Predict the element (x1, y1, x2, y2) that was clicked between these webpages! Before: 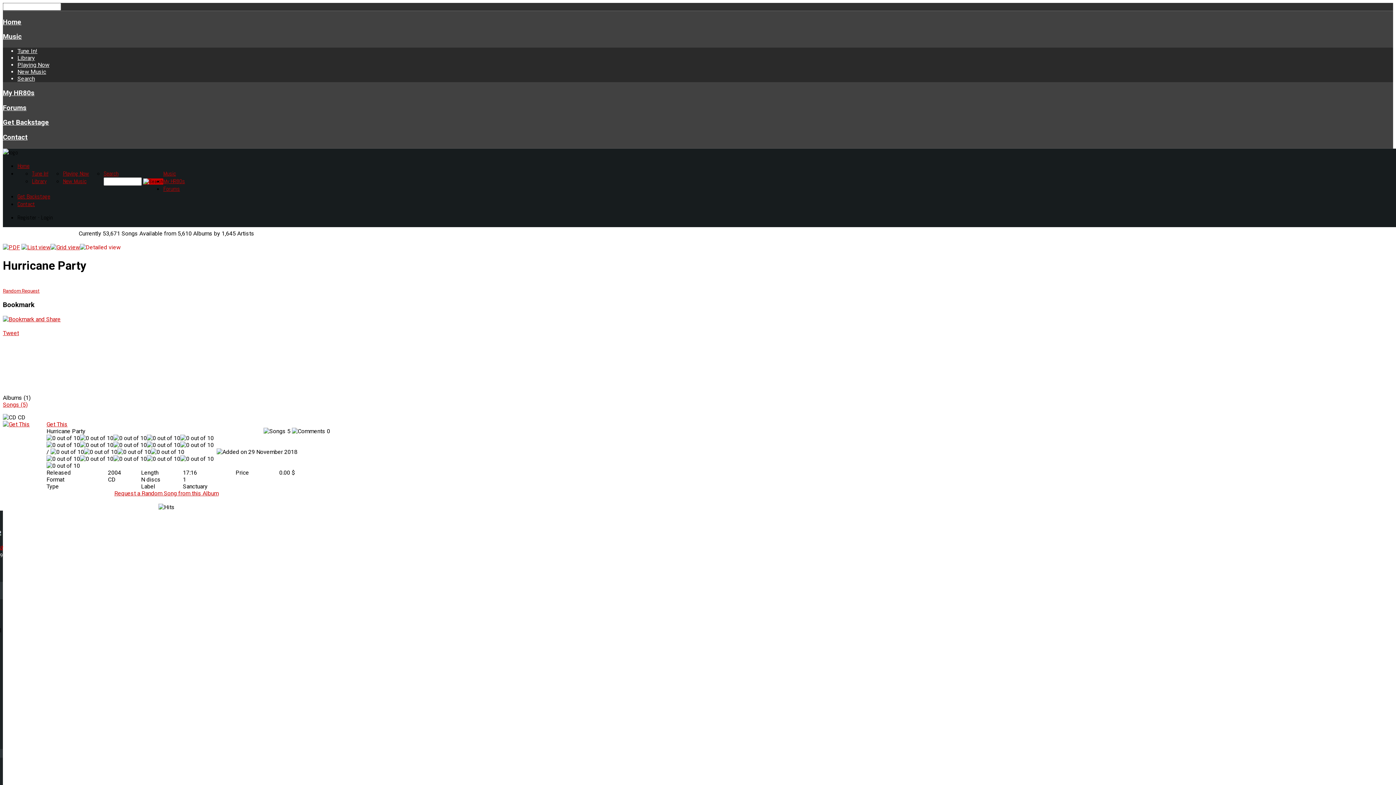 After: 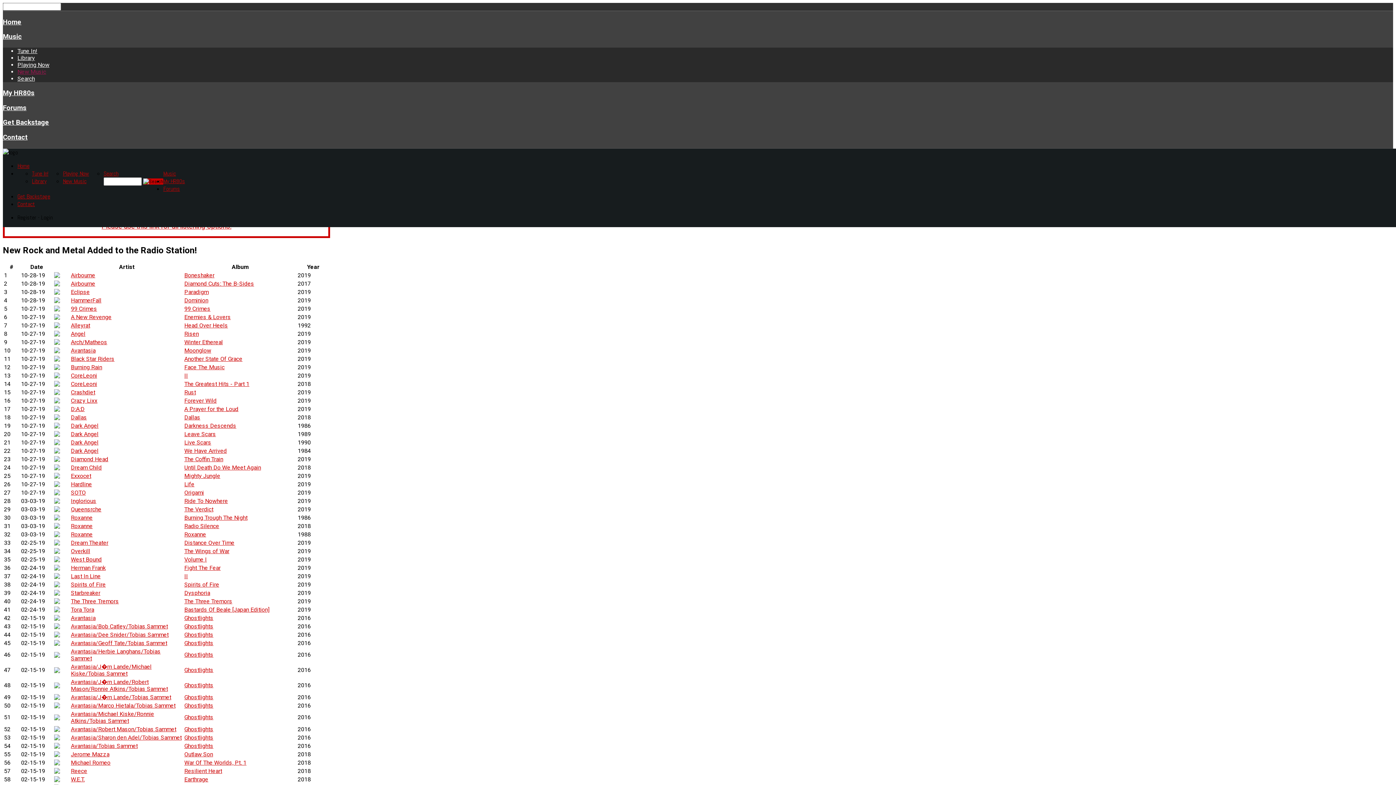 Action: bbox: (62, 177, 86, 185) label: New Music